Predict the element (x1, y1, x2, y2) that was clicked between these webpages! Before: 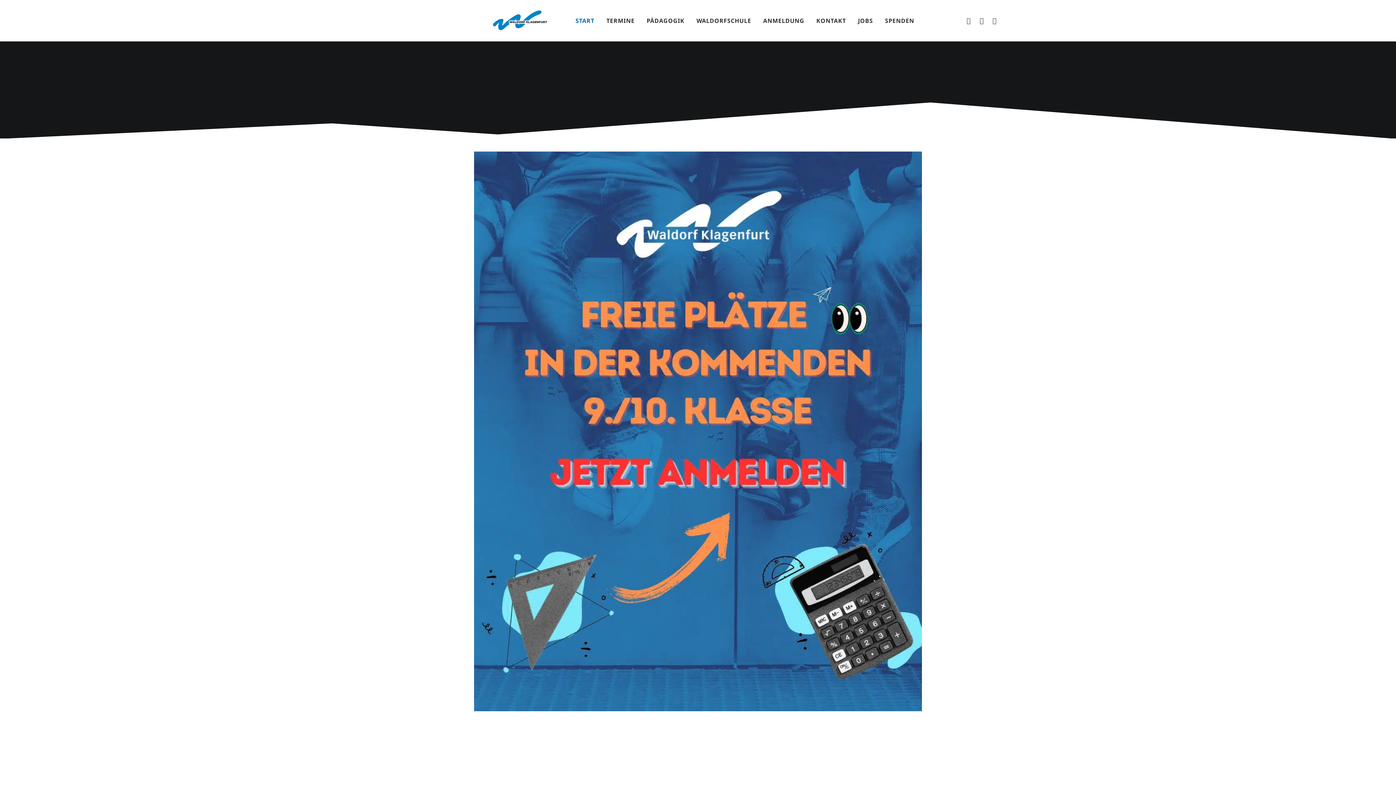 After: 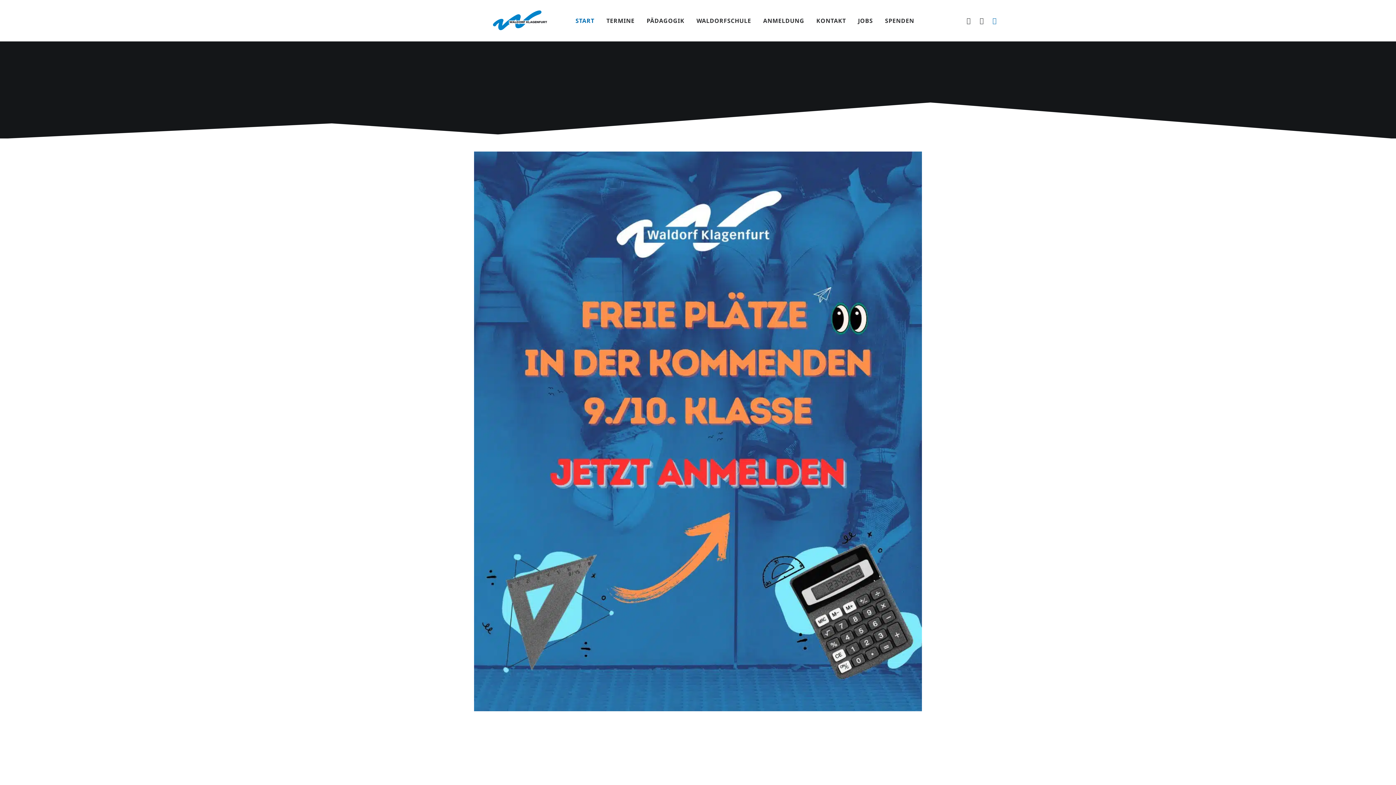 Action: label: Search bbox: (987, 0, 997, 41)